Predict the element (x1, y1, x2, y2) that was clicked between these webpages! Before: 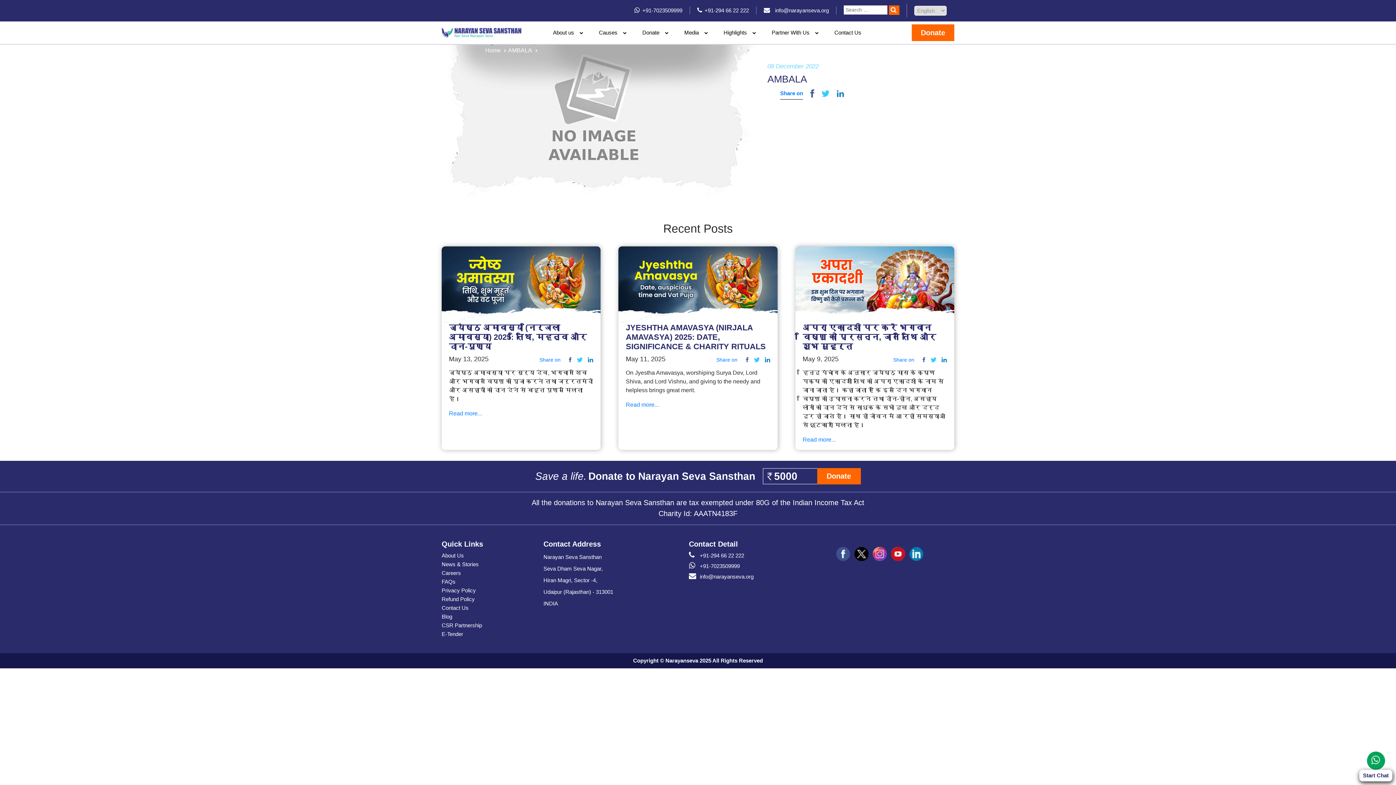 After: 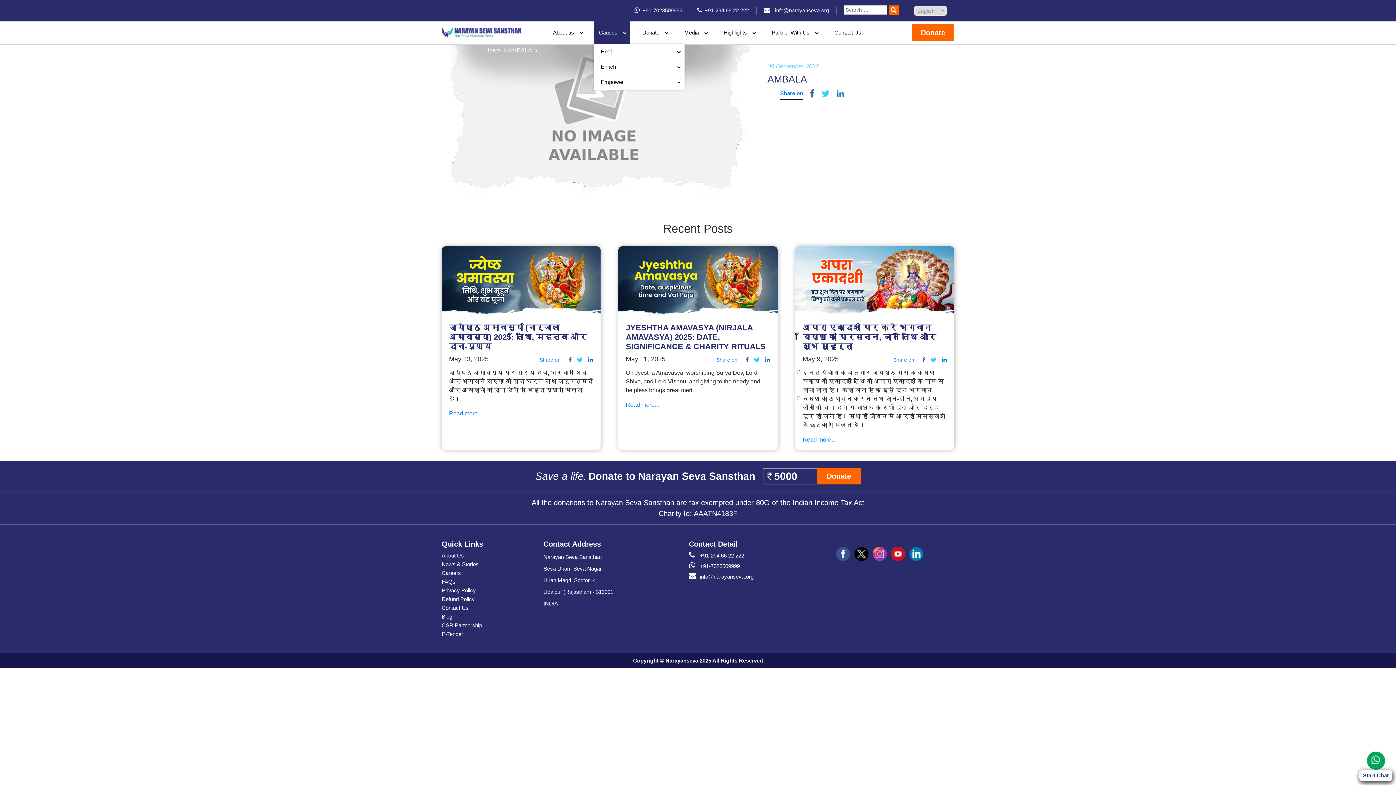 Action: label: Causes bbox: (593, 21, 630, 44)